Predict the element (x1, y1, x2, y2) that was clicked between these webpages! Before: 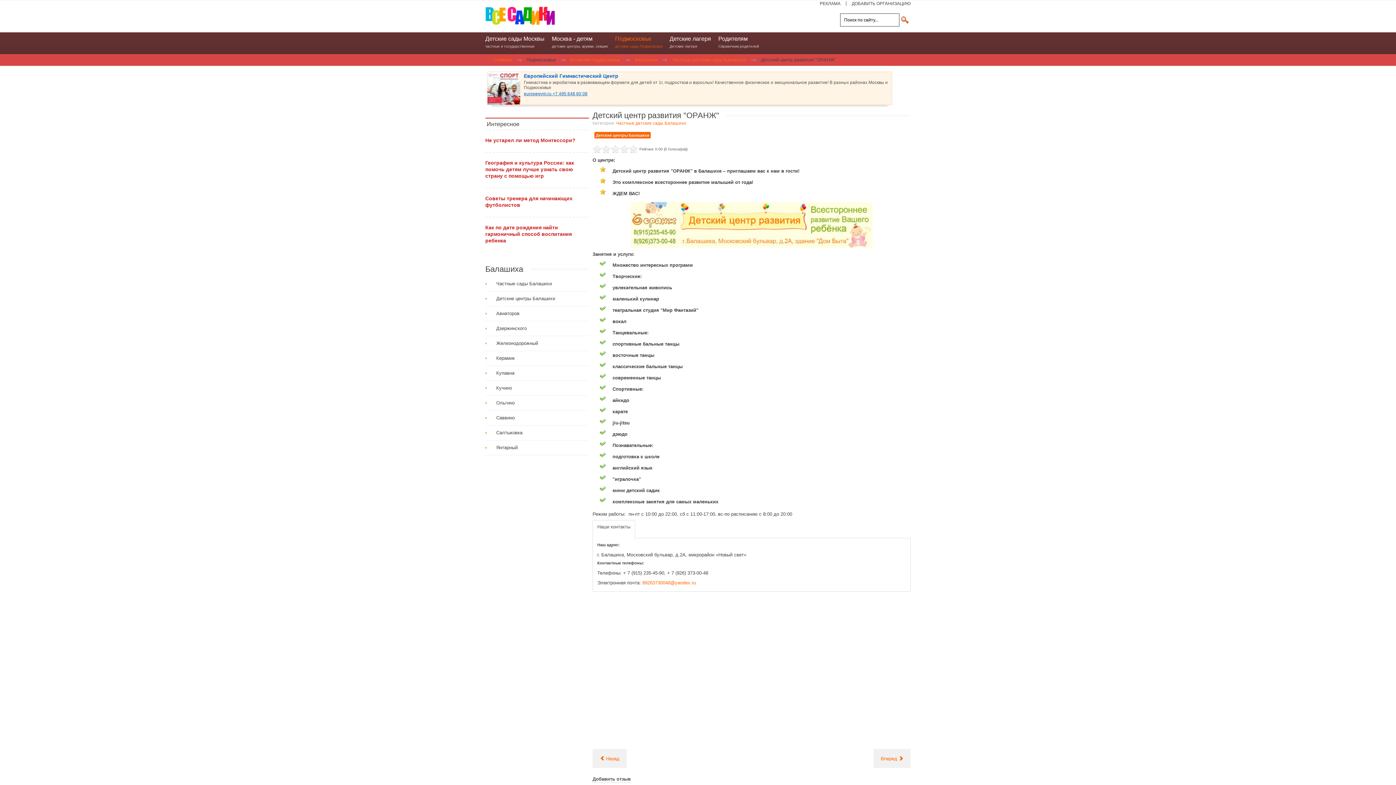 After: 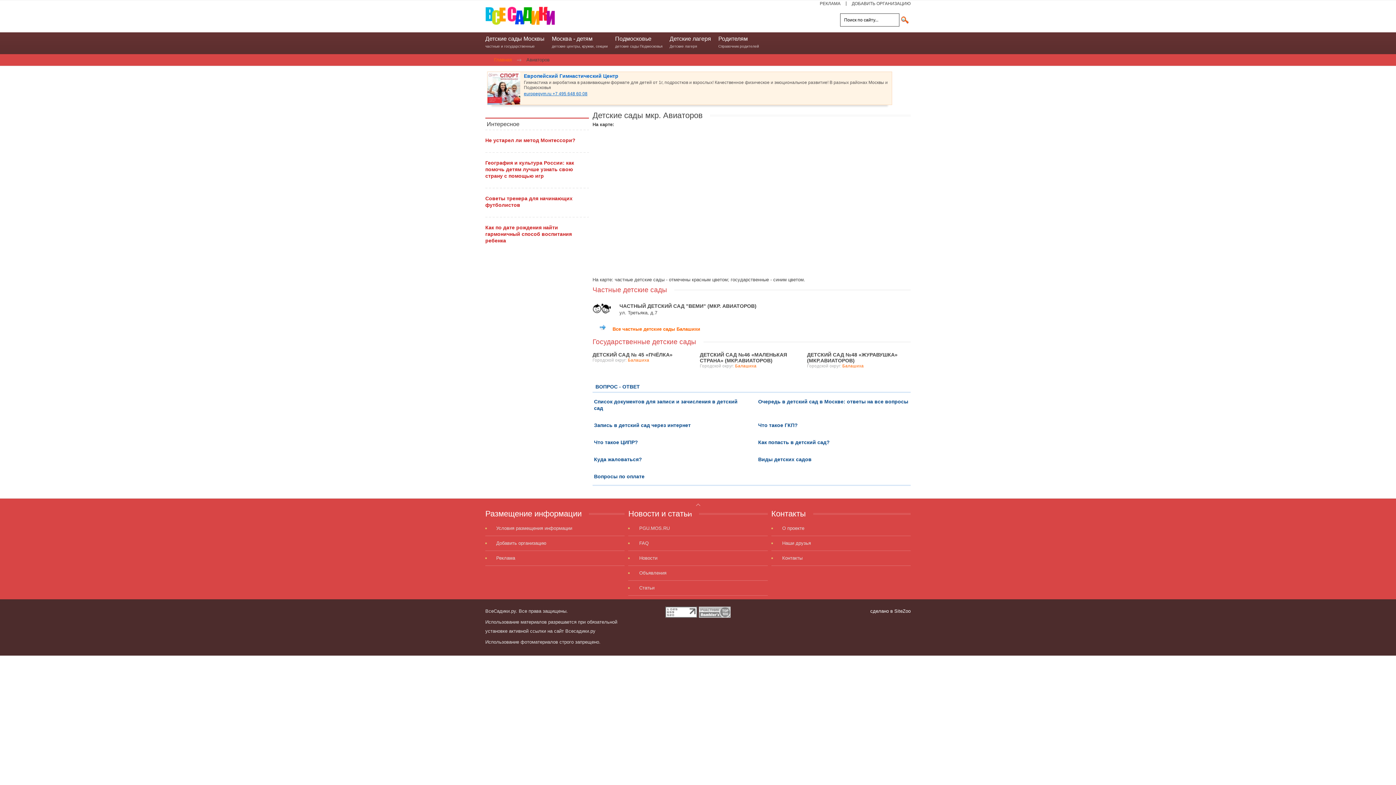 Action: label: Авиаторов bbox: (485, 306, 589, 321)